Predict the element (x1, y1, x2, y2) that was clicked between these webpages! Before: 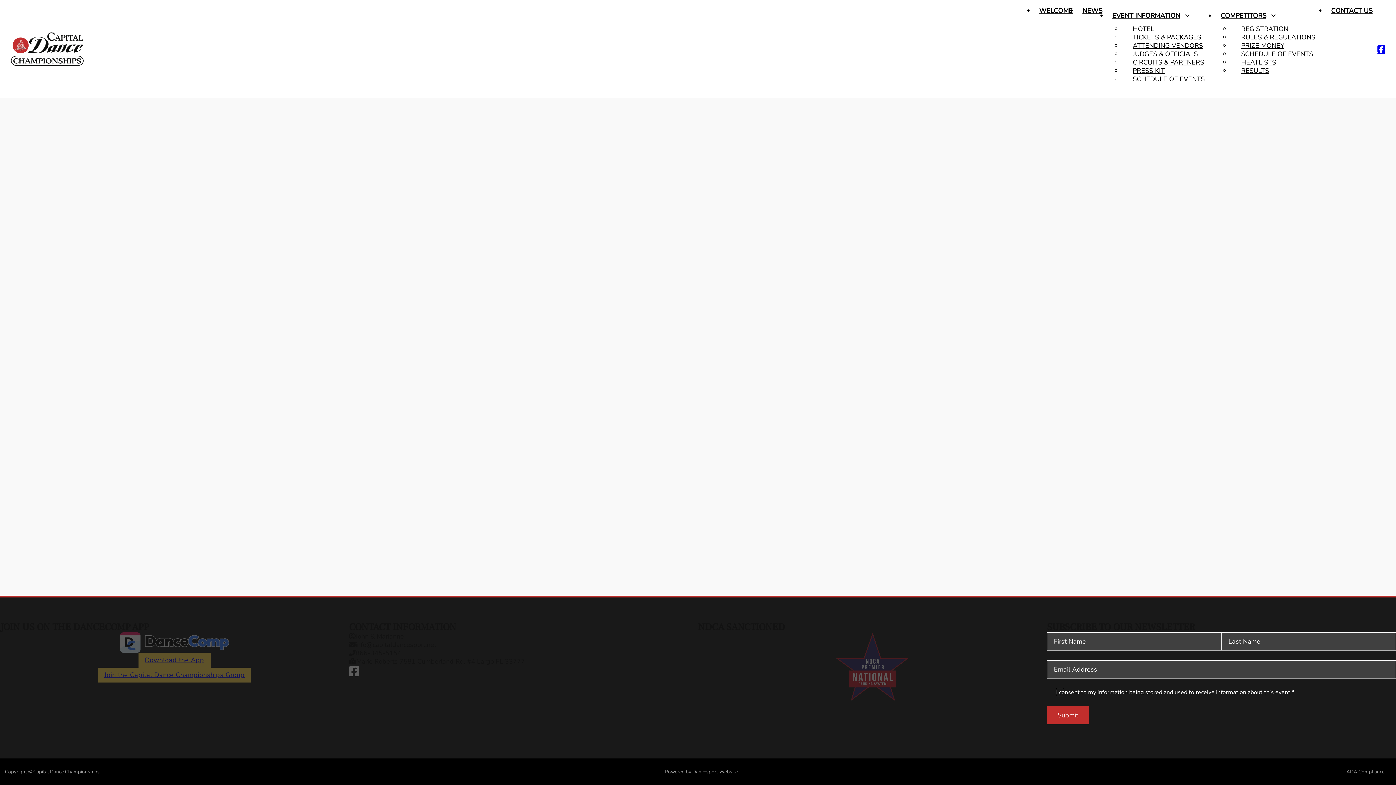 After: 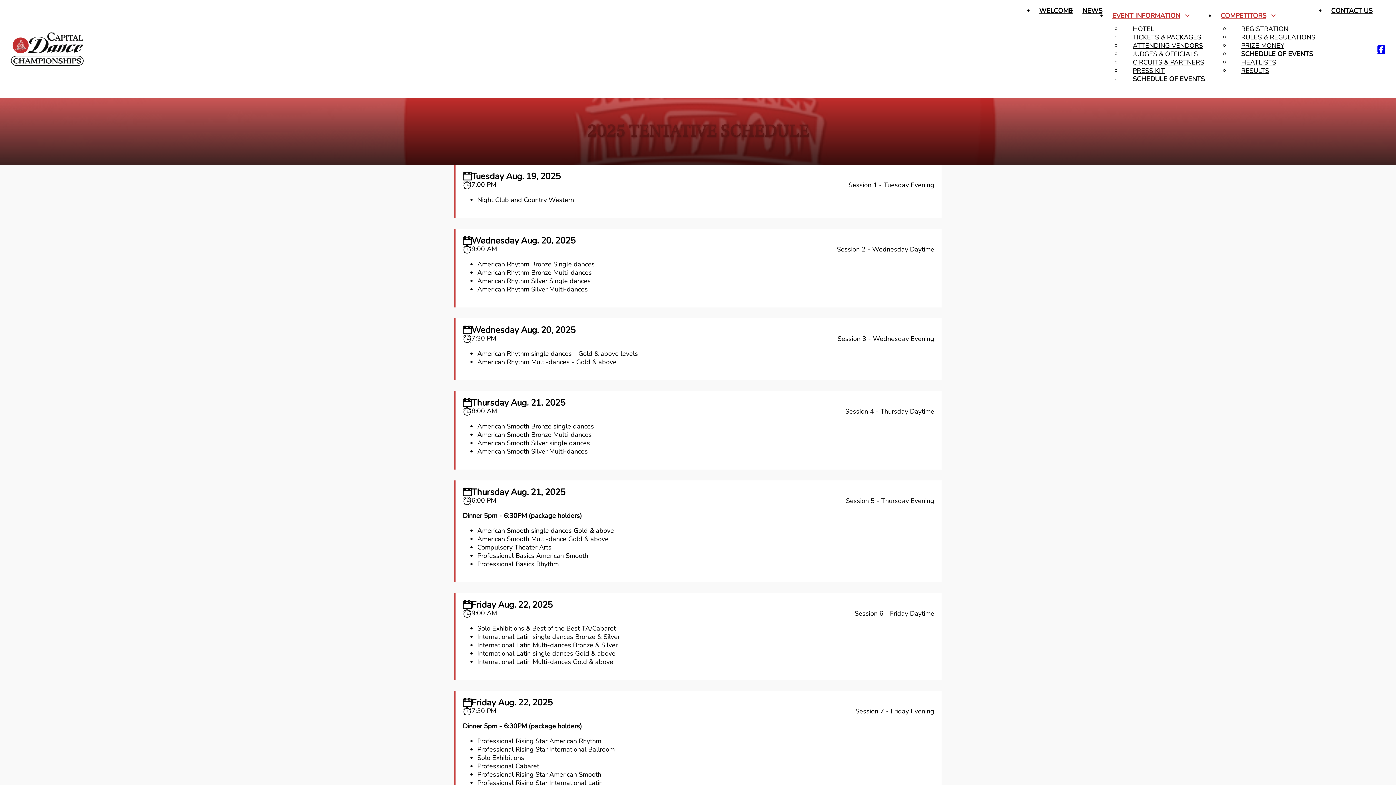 Action: label: SCHEDULE OF EVENTS bbox: (1122, 69, 1216, 88)